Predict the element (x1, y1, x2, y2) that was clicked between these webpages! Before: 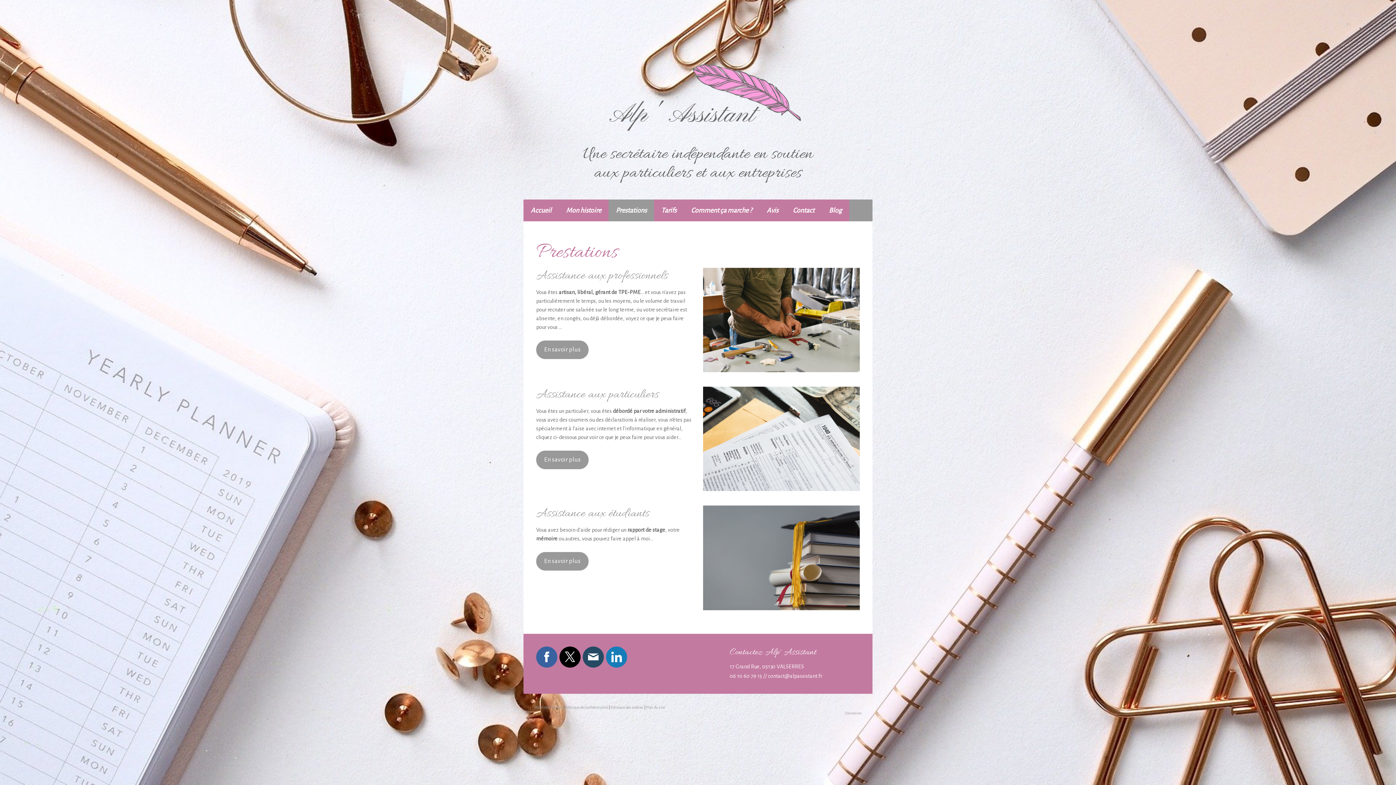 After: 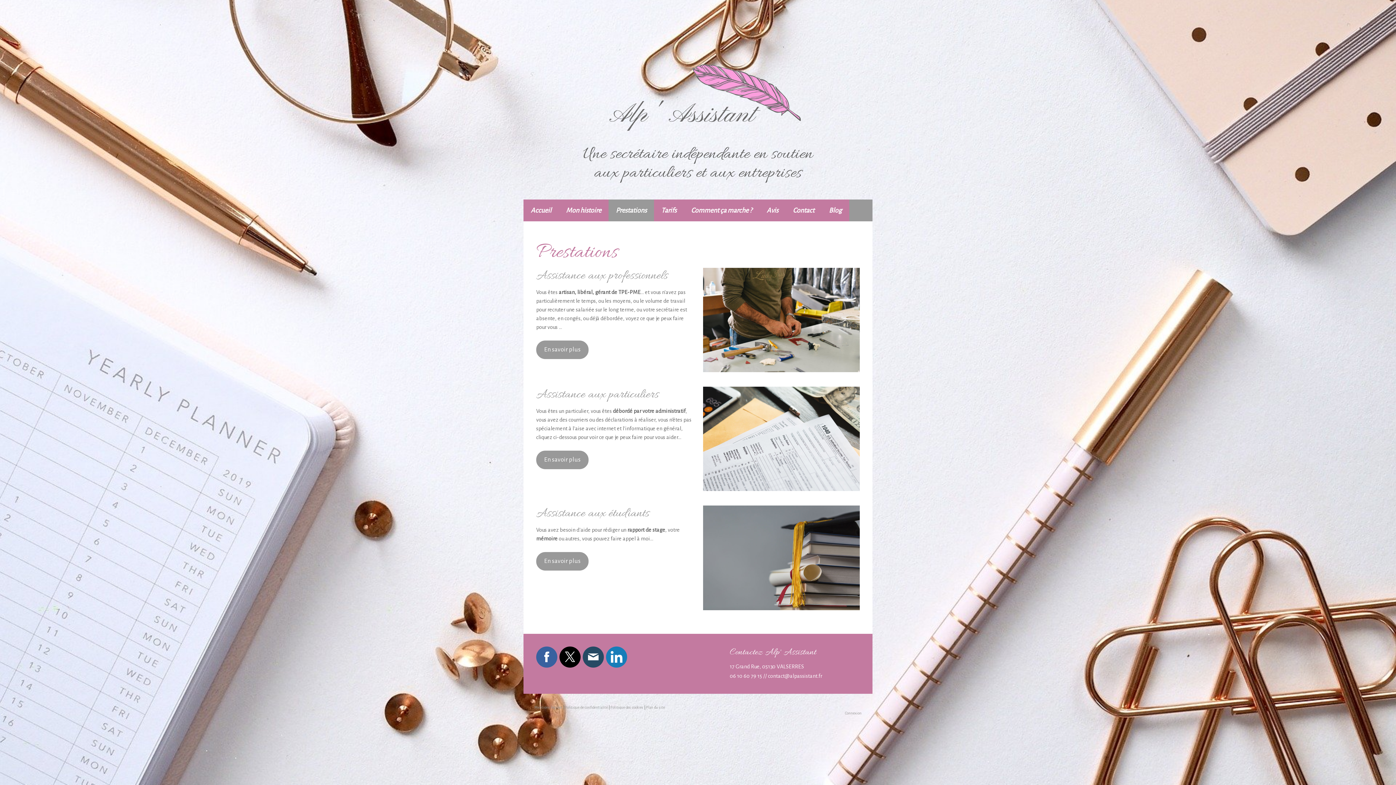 Action: bbox: (606, 646, 627, 667)